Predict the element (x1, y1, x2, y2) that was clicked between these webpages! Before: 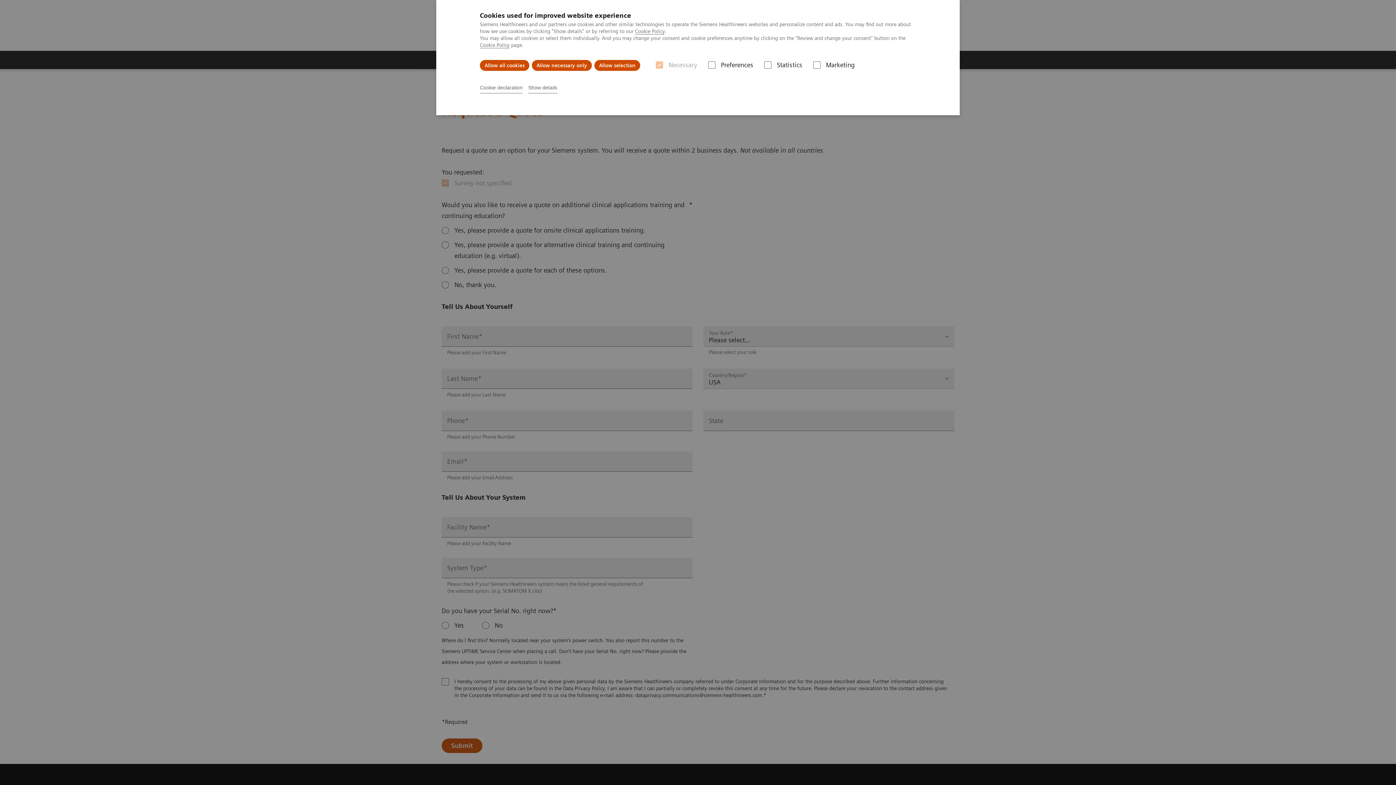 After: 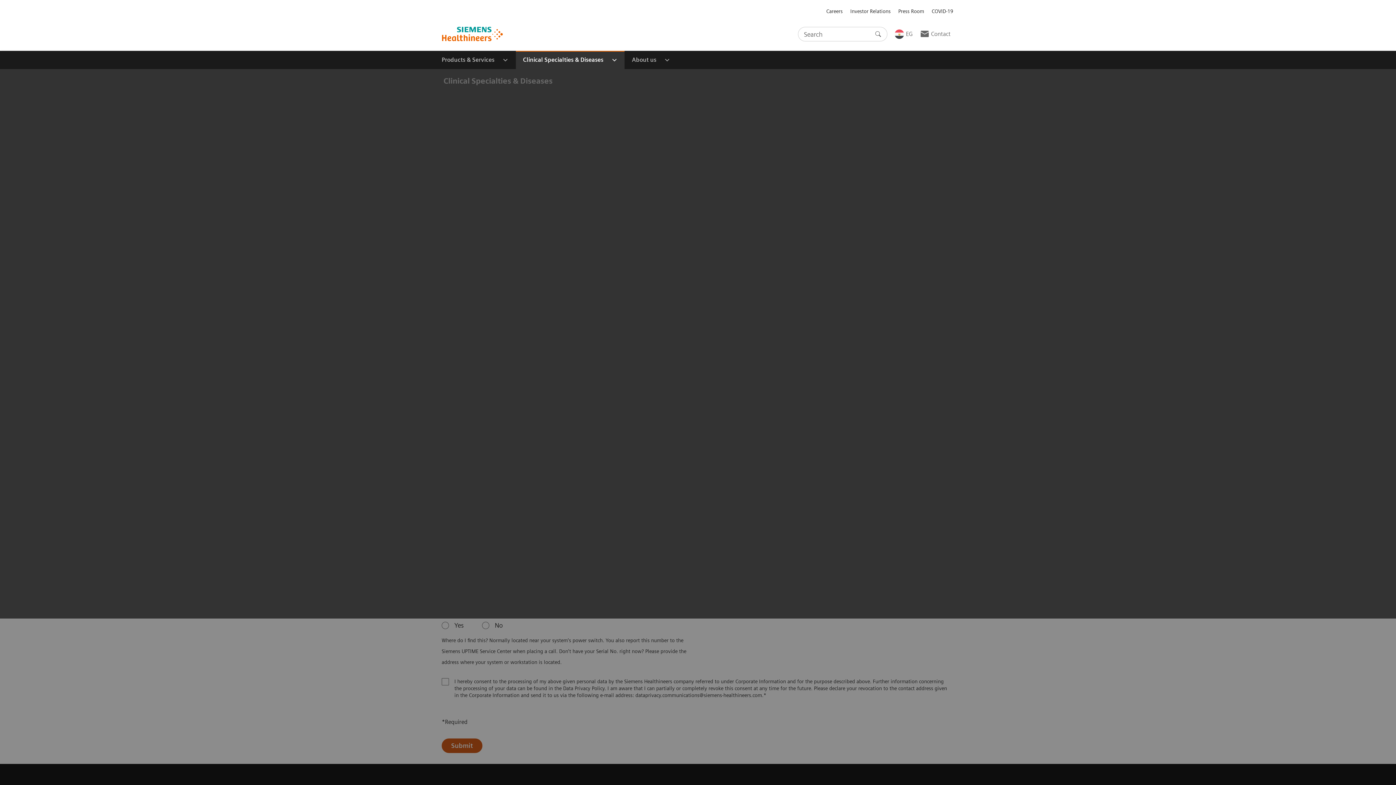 Action: bbox: (594, 60, 640, 70) label: Allow selection